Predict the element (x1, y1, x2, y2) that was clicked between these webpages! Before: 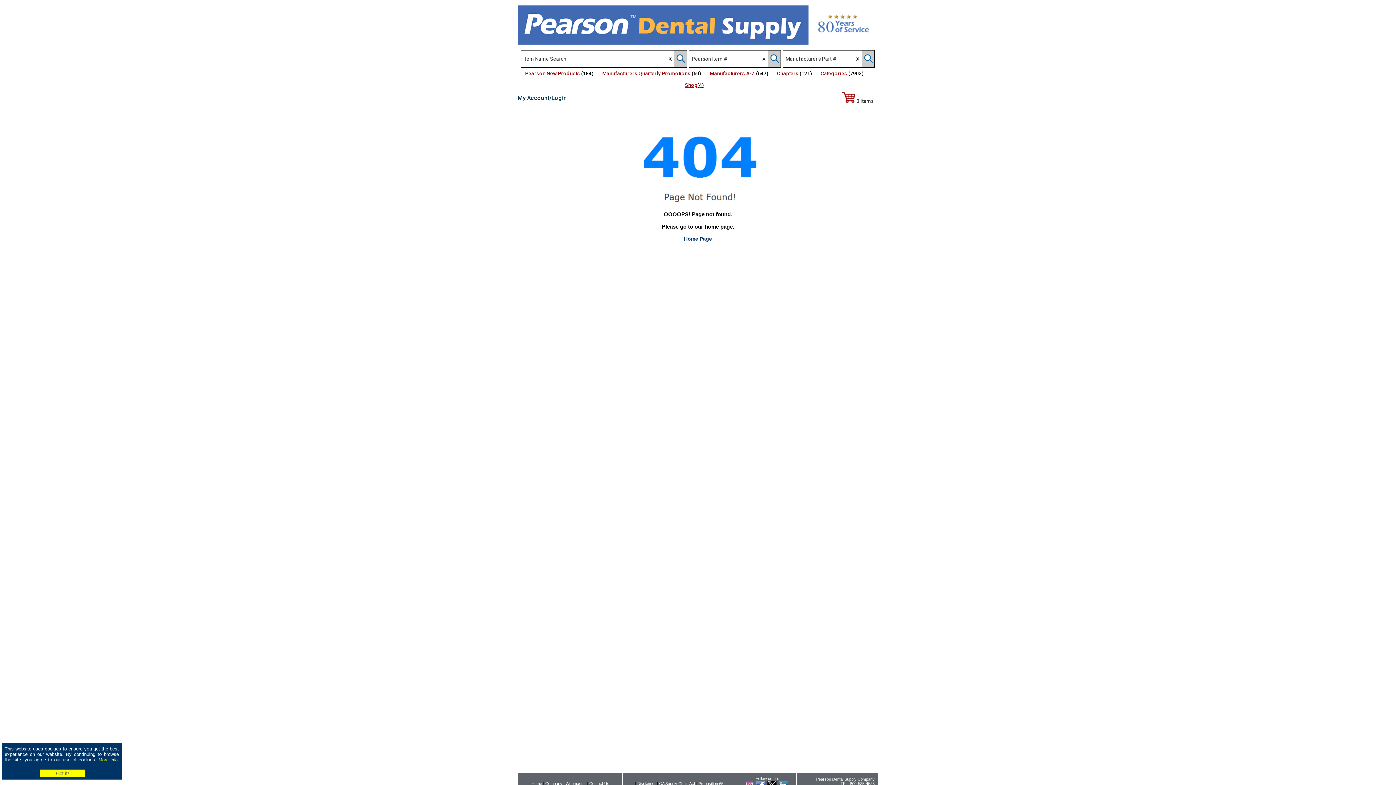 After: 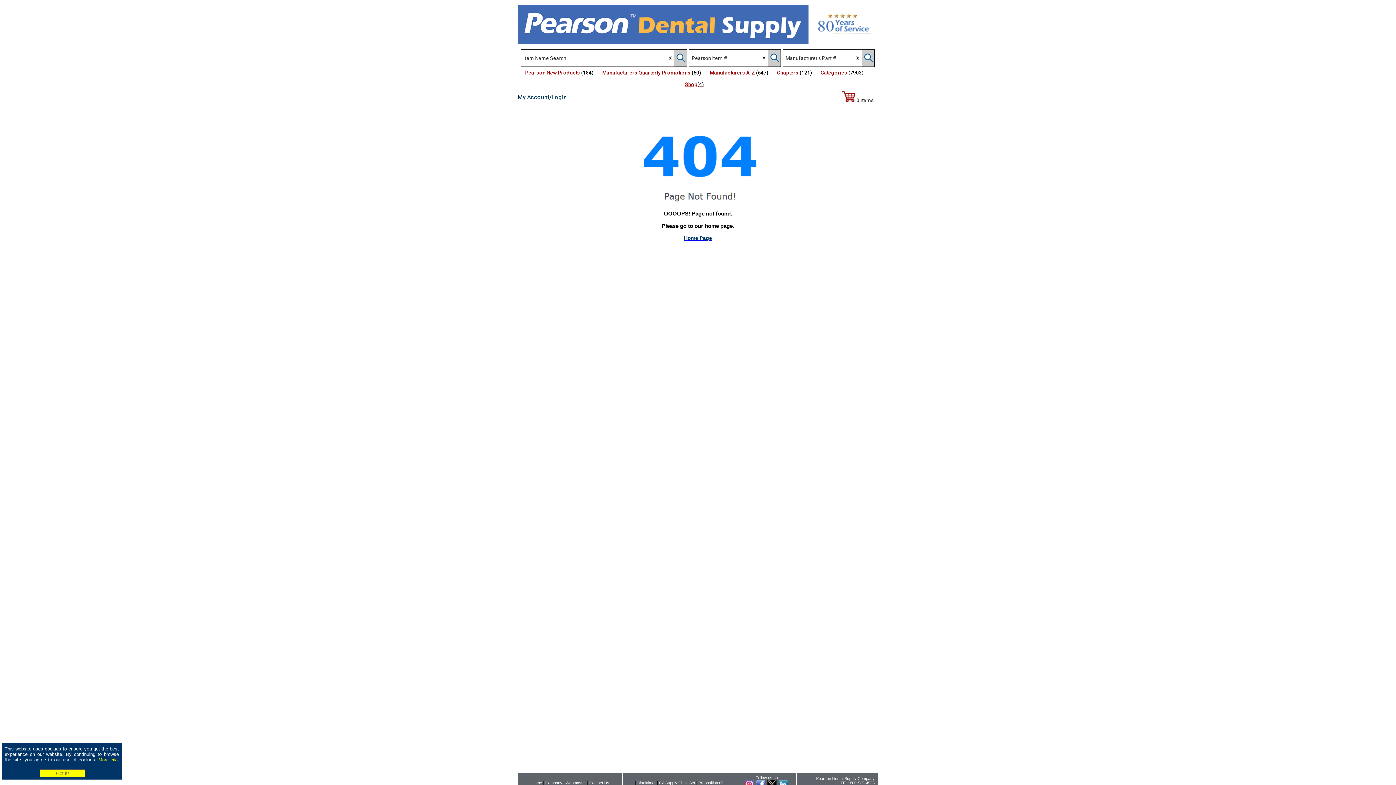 Action: bbox: (565, 781, 586, 786) label: Webmaster